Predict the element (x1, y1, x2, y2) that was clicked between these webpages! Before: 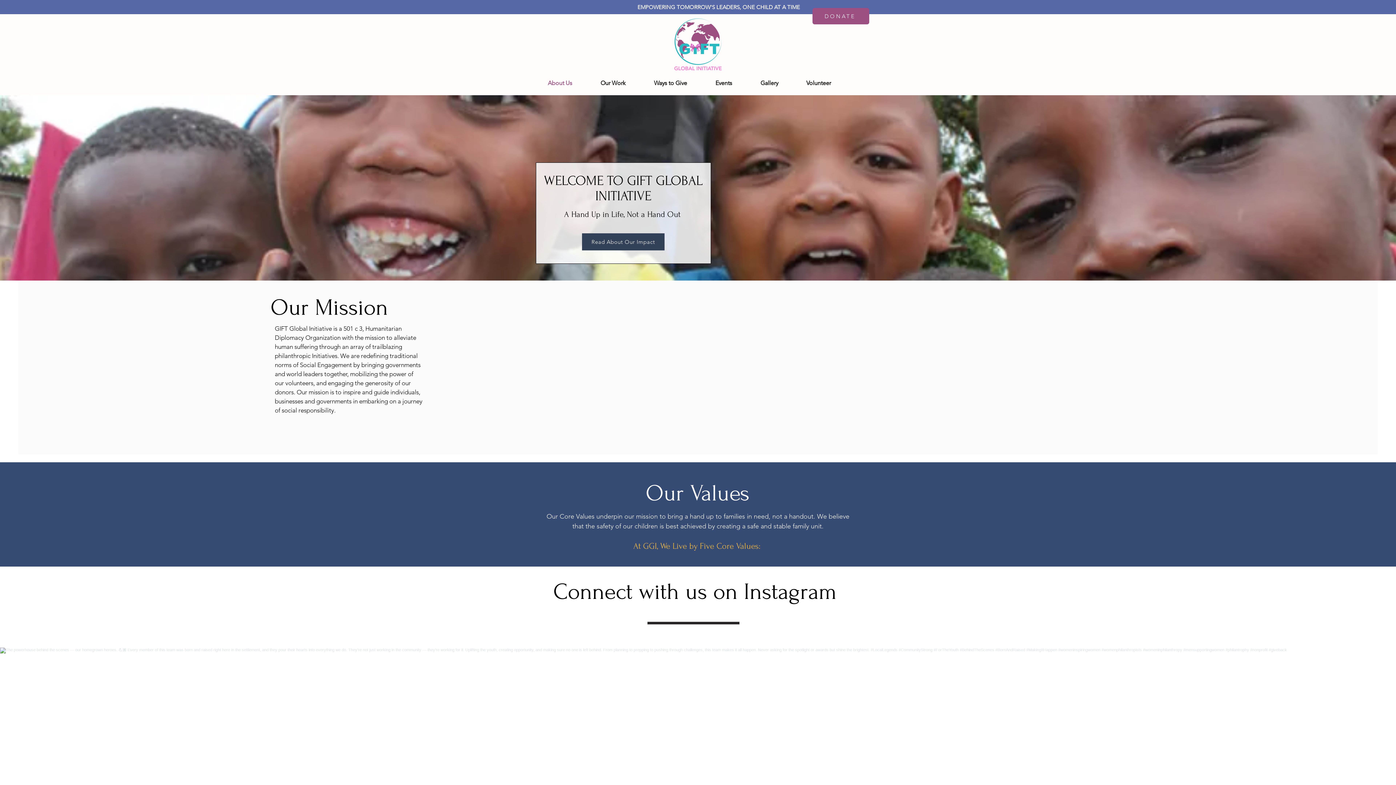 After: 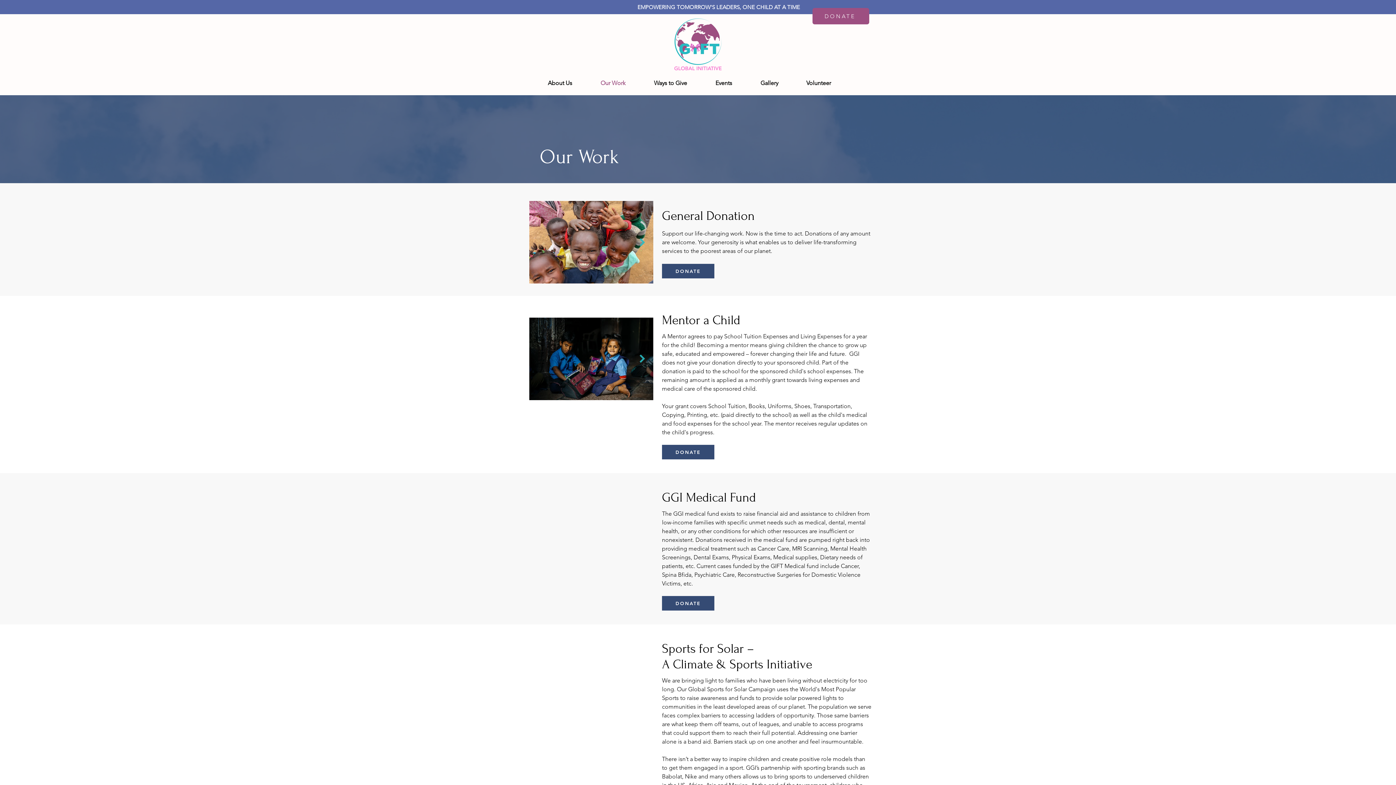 Action: bbox: (582, 233, 664, 250) label: Read About Our Impact